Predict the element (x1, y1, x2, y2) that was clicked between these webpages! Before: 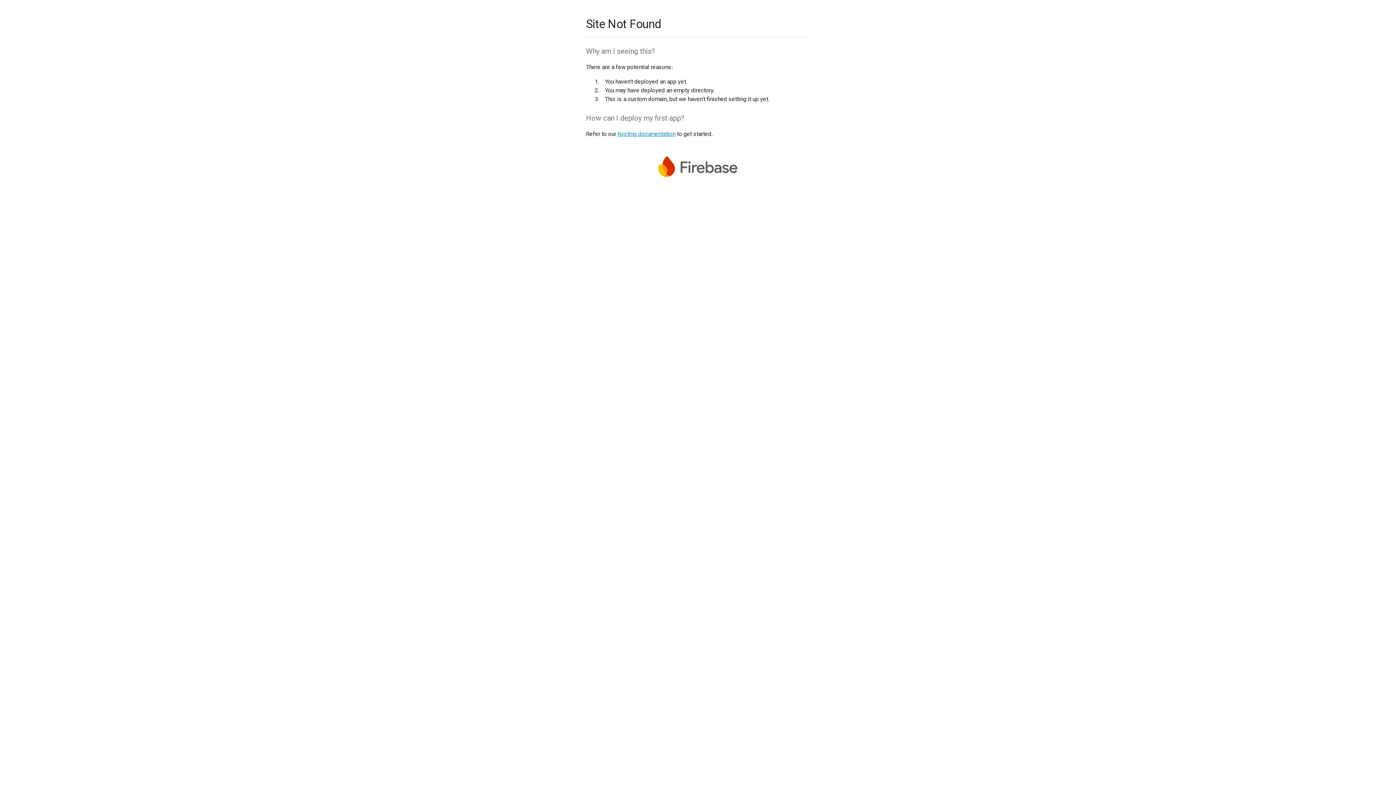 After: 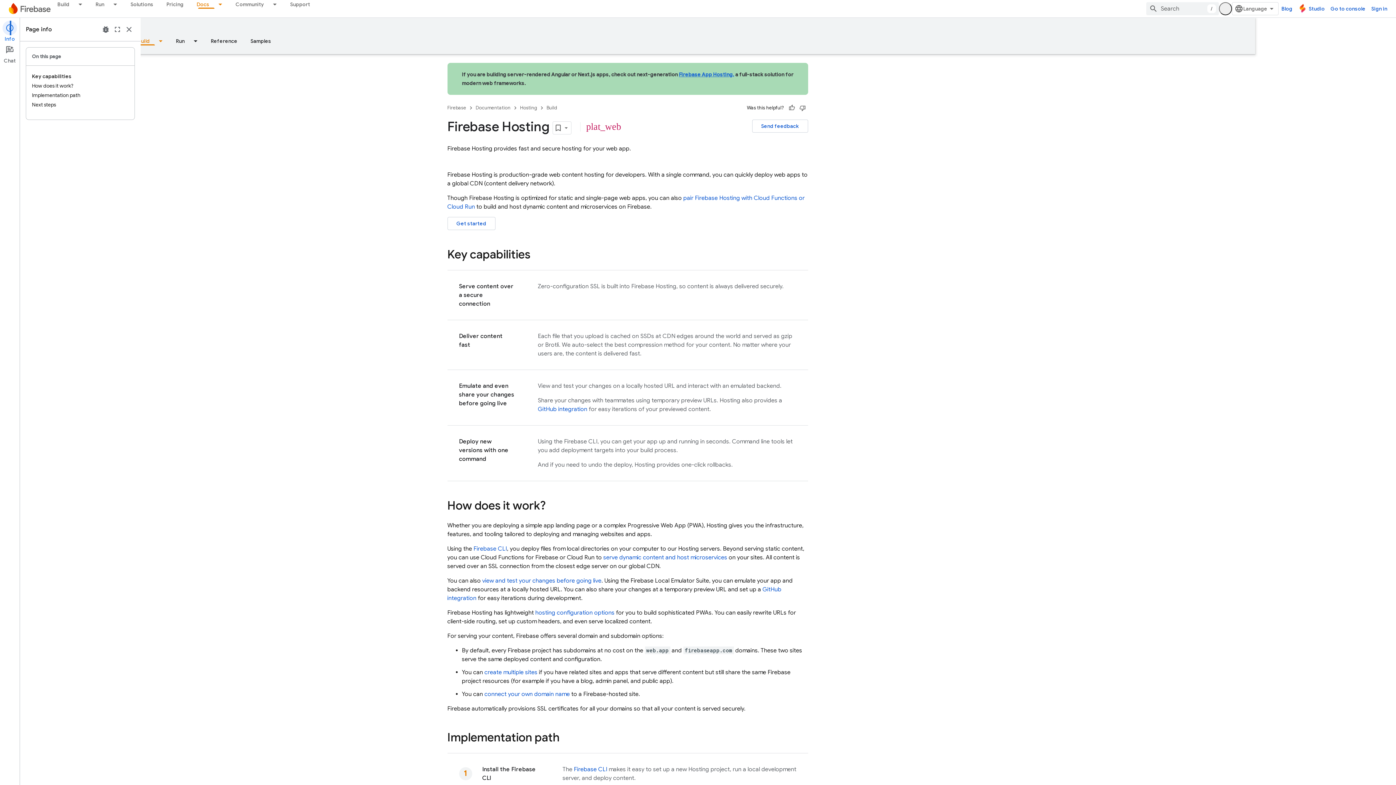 Action: bbox: (617, 130, 675, 137) label: hosting documentation